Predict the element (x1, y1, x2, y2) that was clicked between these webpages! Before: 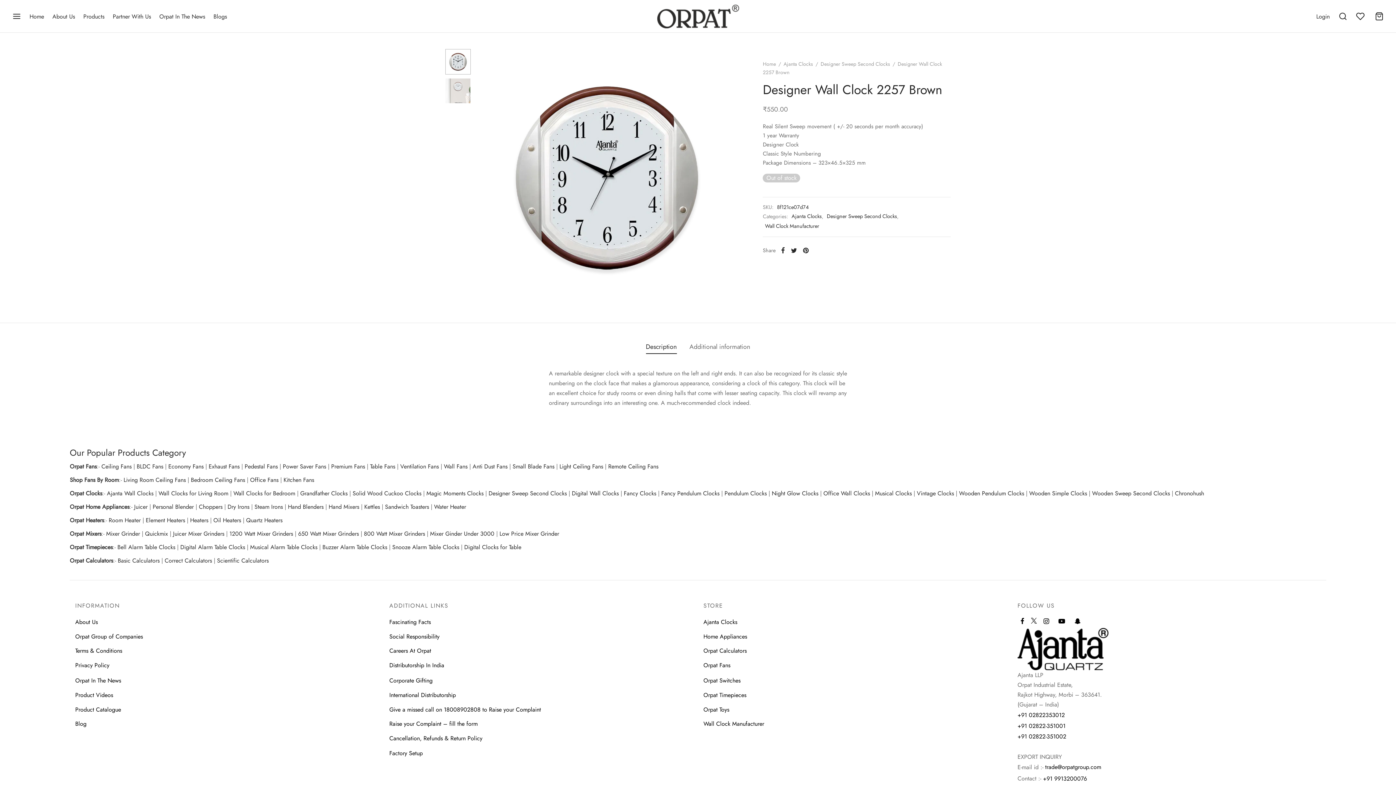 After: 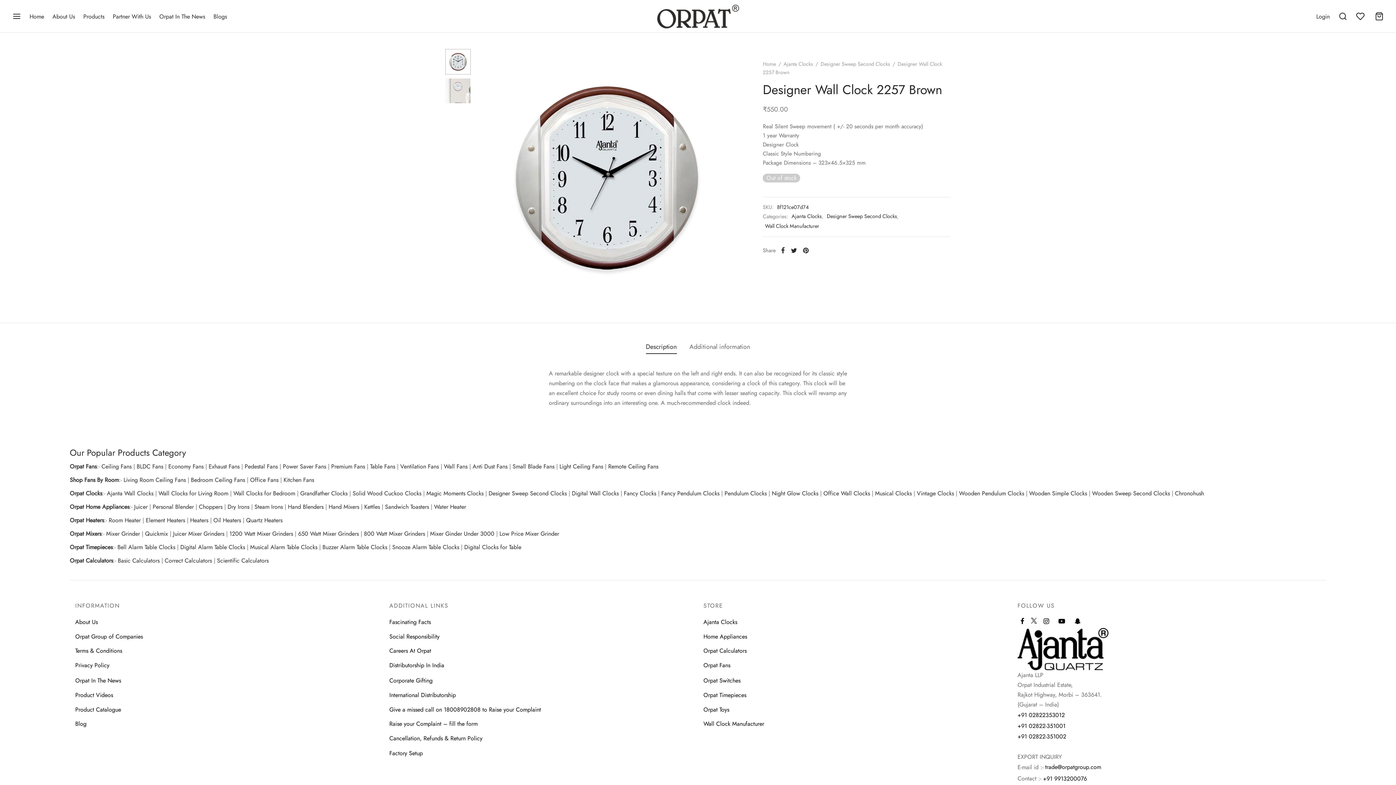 Action: label: +91 02822-351001 bbox: (1017, 720, 1065, 731)